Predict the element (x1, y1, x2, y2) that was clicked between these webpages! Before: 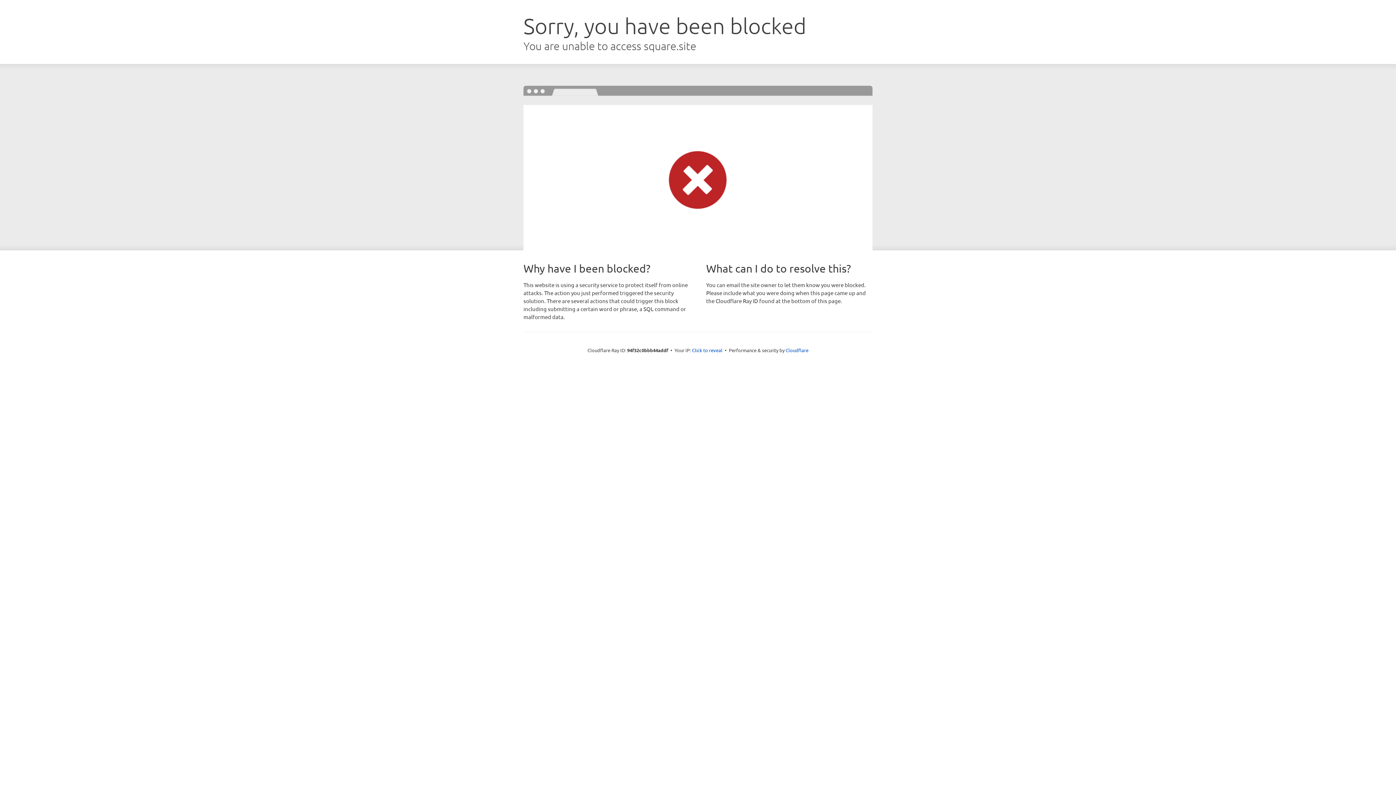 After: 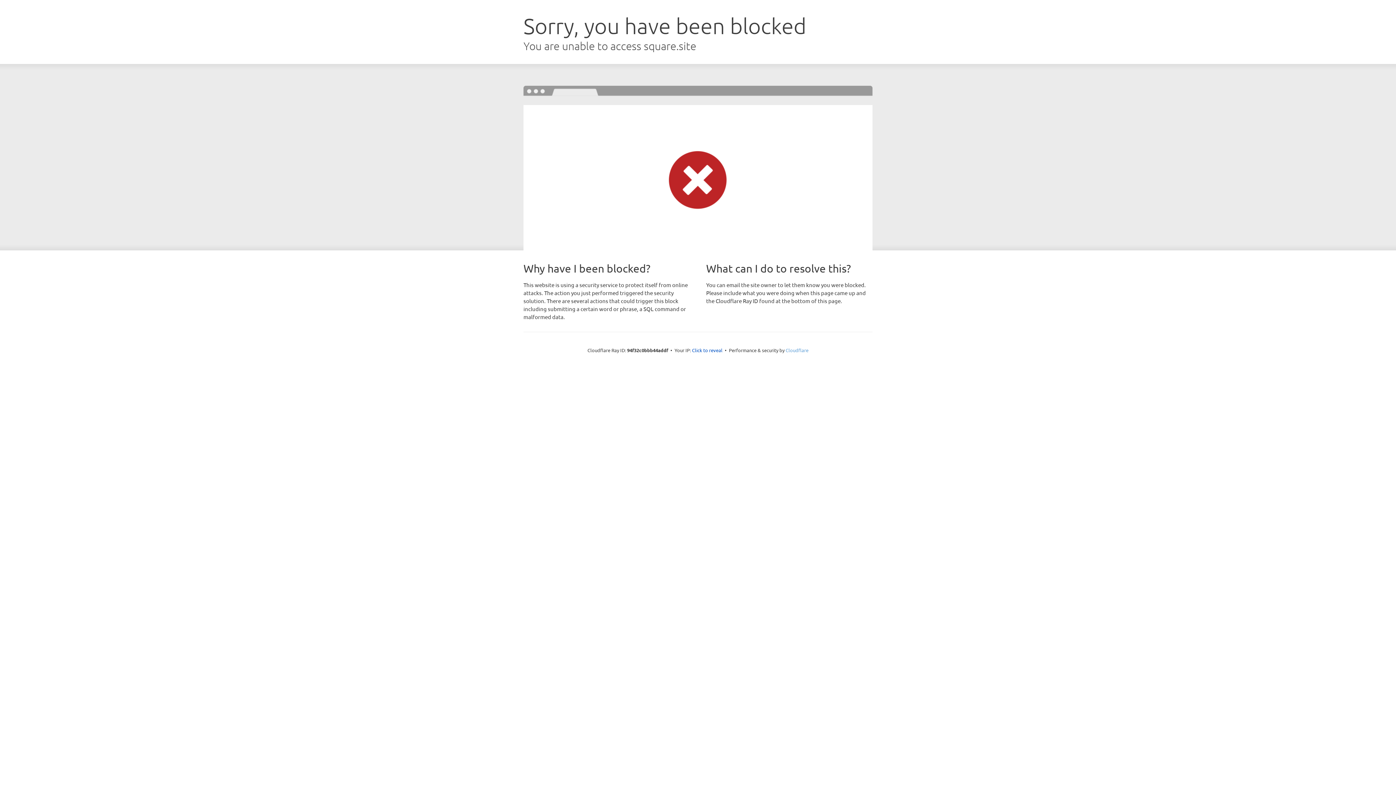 Action: label: Cloudflare bbox: (785, 347, 808, 353)